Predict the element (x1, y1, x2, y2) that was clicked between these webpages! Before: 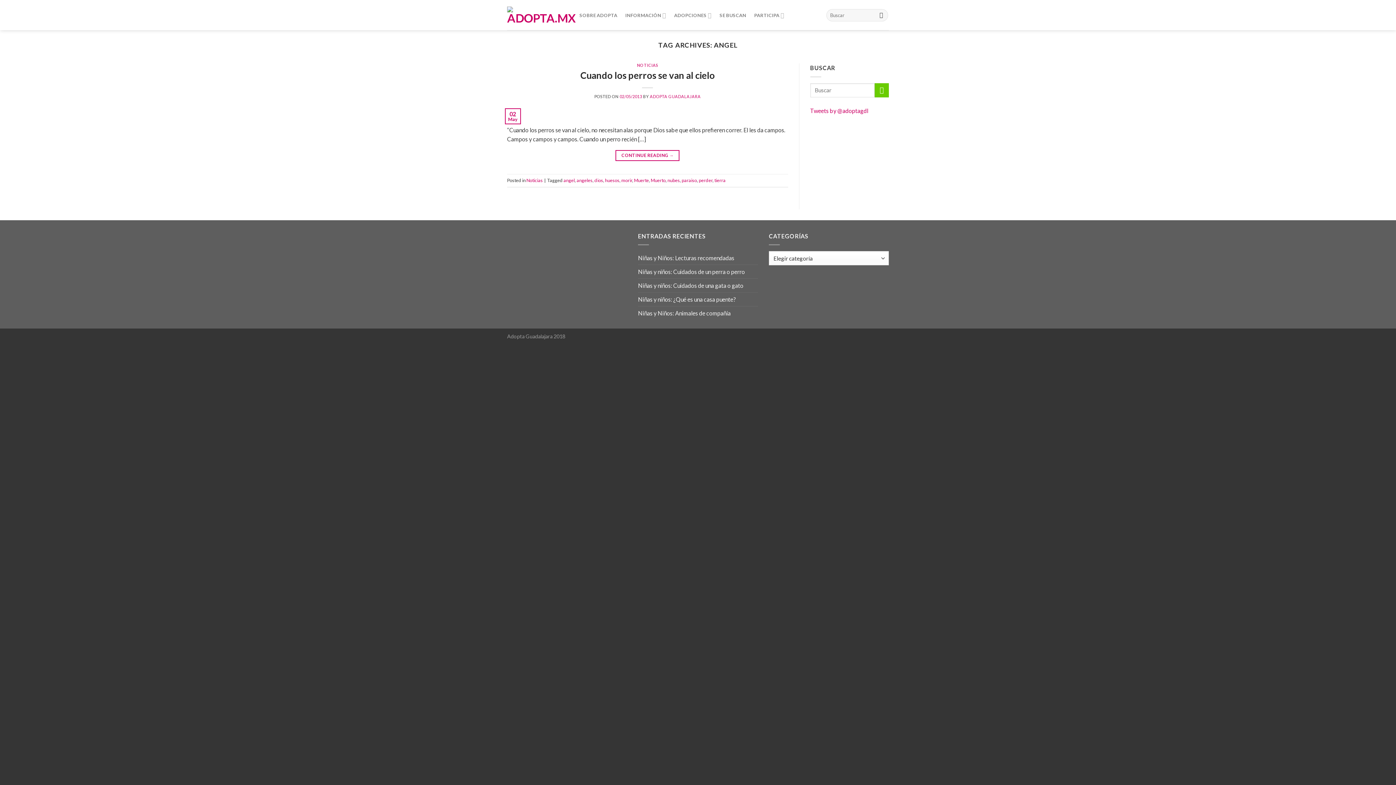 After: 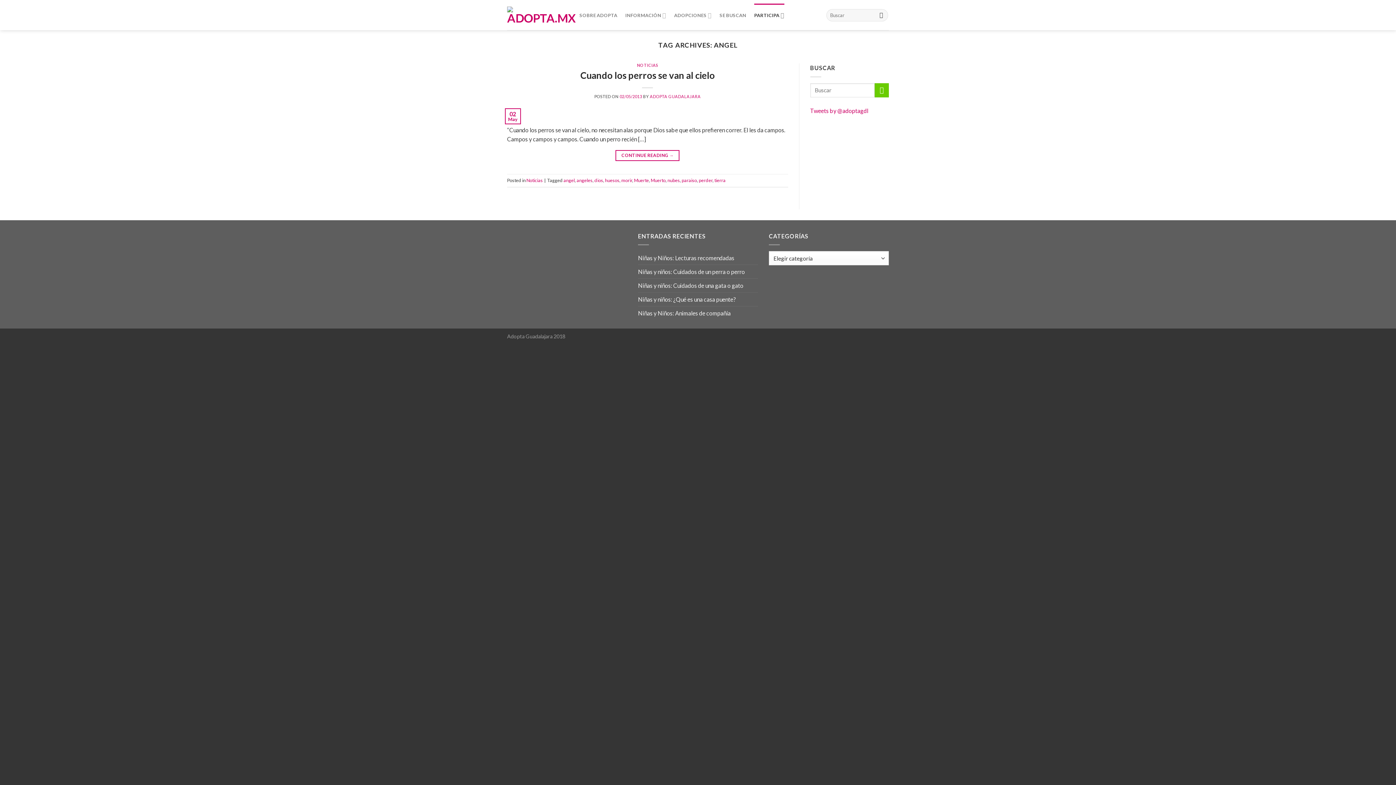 Action: bbox: (754, 3, 784, 27) label: PARTICIPA